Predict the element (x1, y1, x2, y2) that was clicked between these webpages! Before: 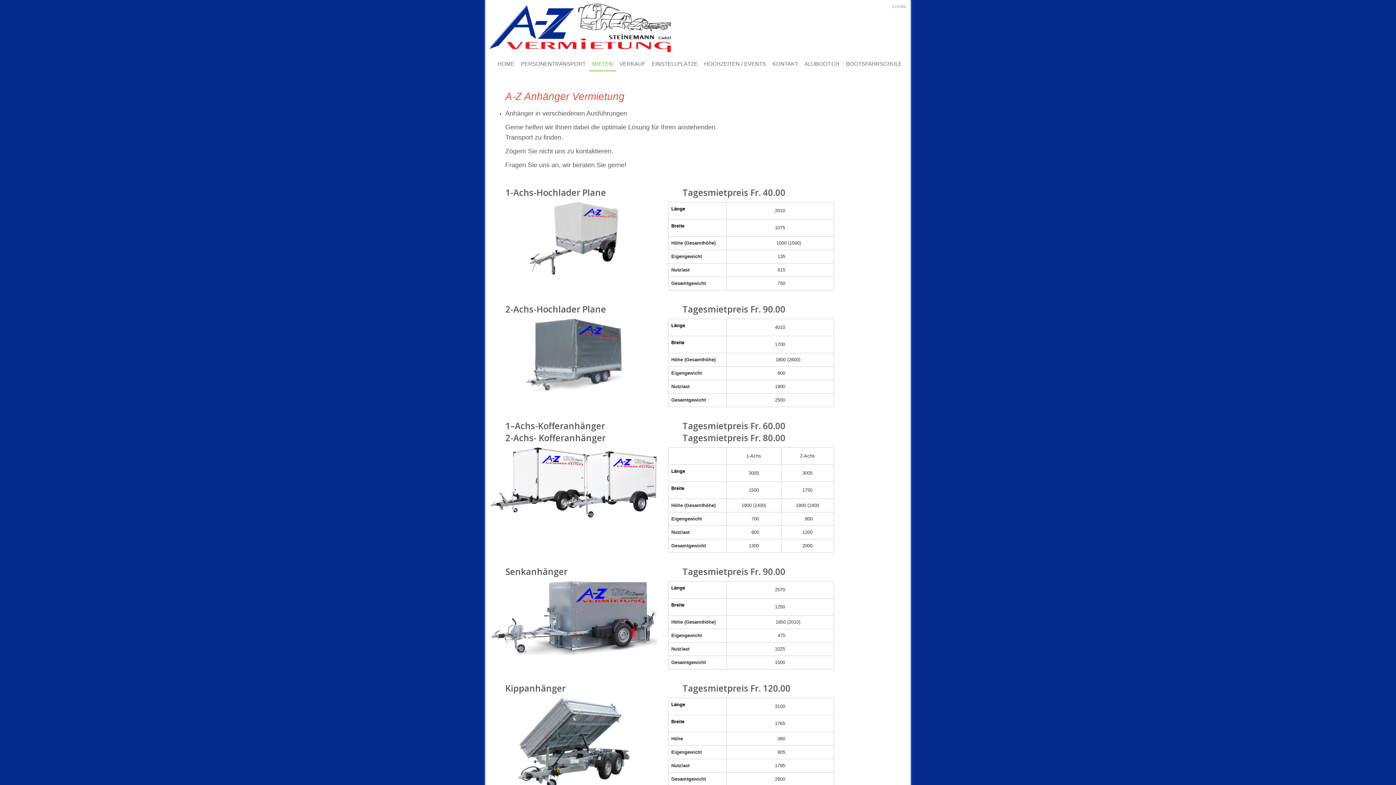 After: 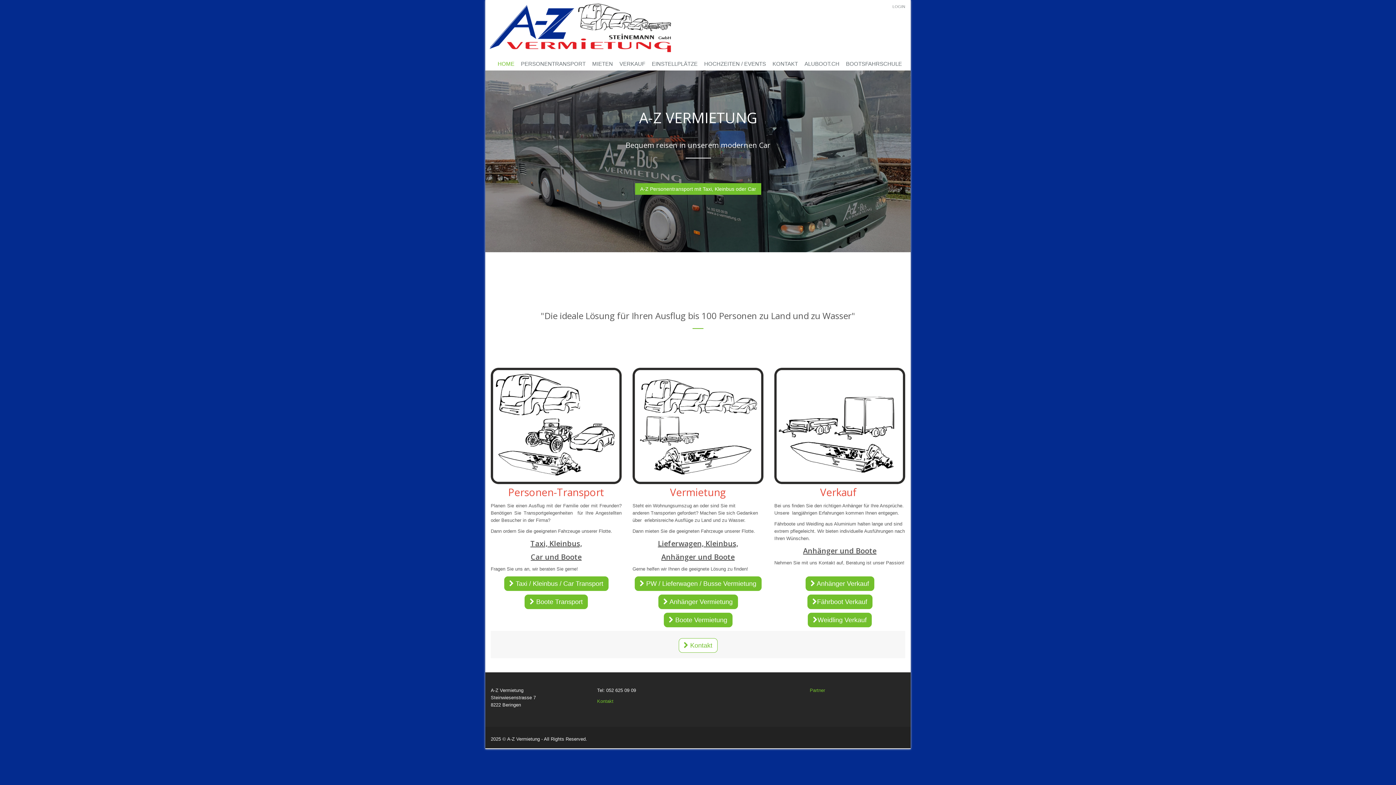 Action: label: HOME bbox: (494, 57, 517, 71)